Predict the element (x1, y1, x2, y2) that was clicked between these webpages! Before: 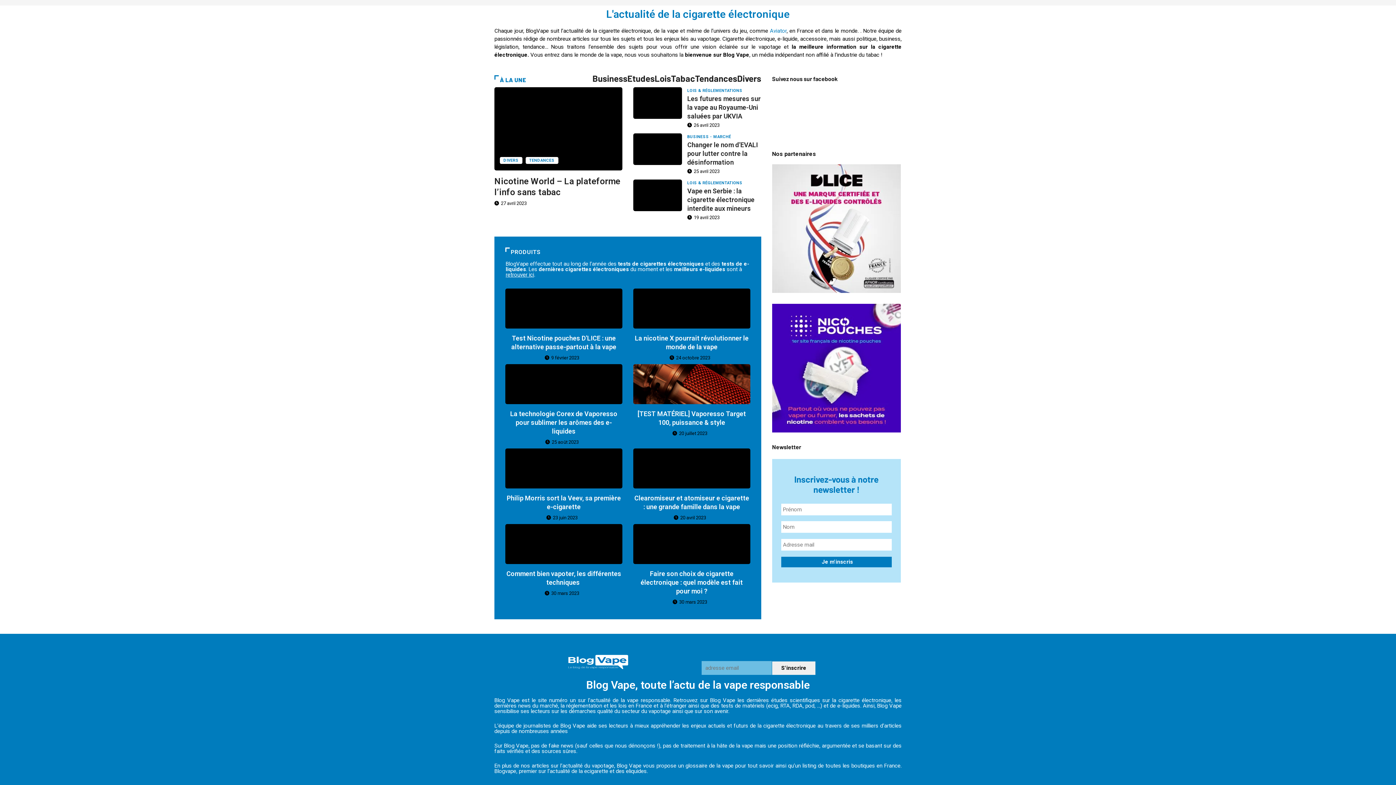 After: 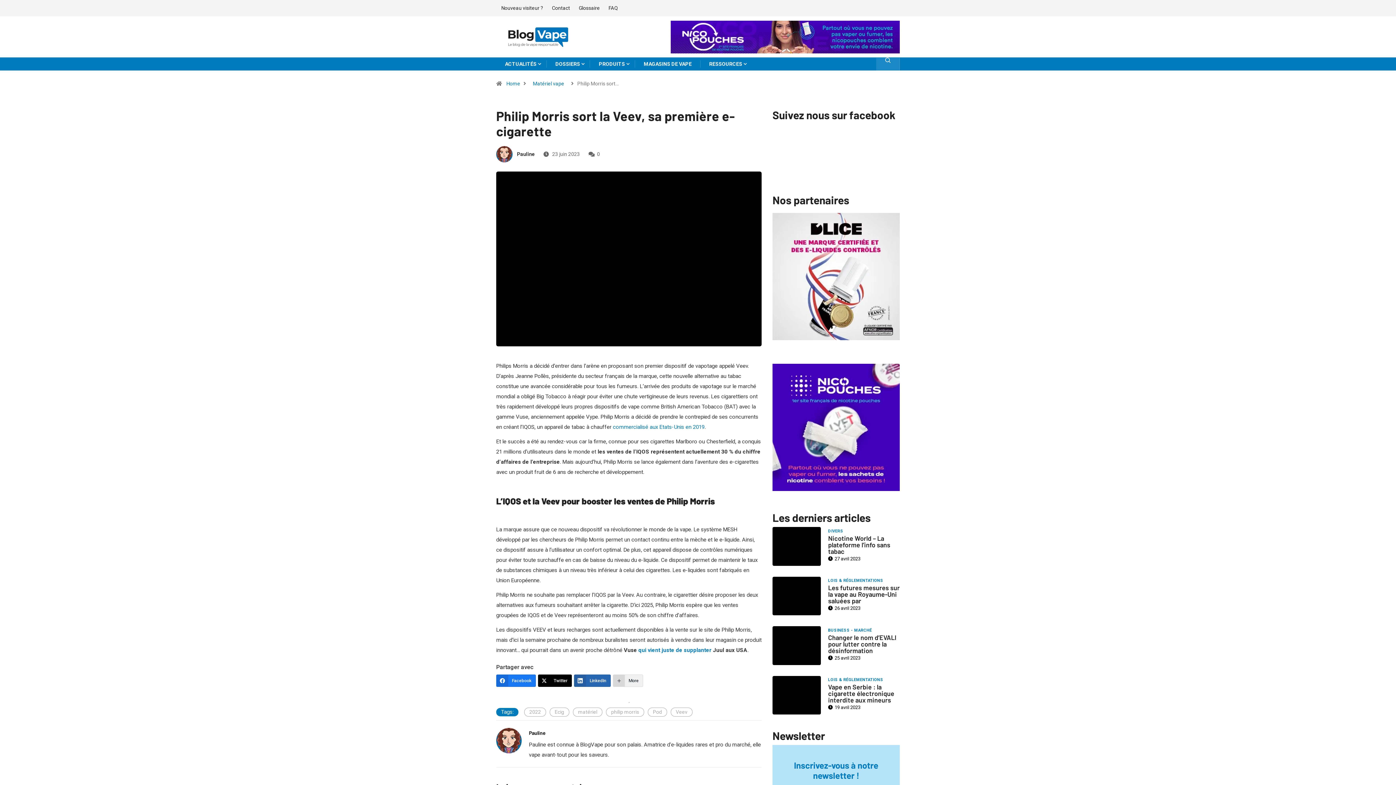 Action: bbox: (505, 448, 622, 483)